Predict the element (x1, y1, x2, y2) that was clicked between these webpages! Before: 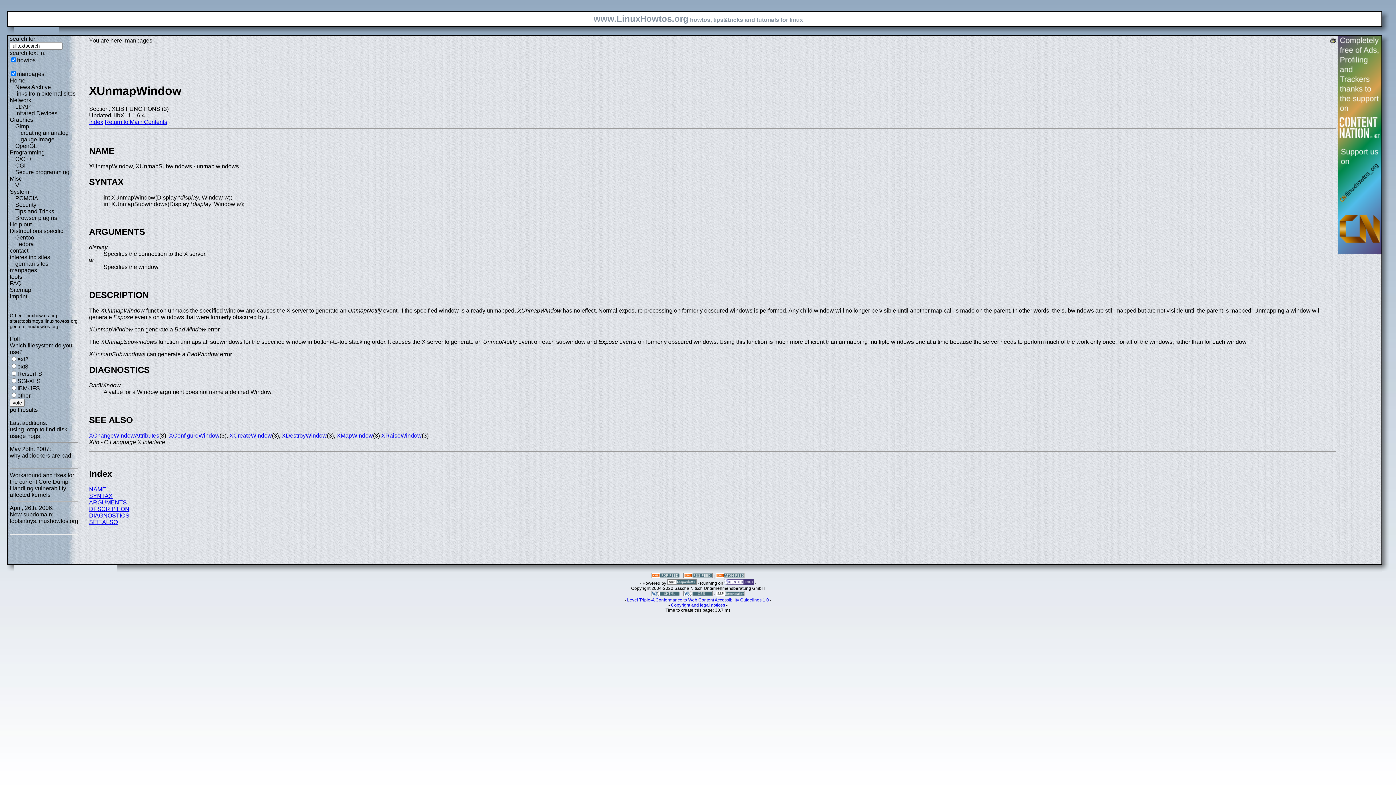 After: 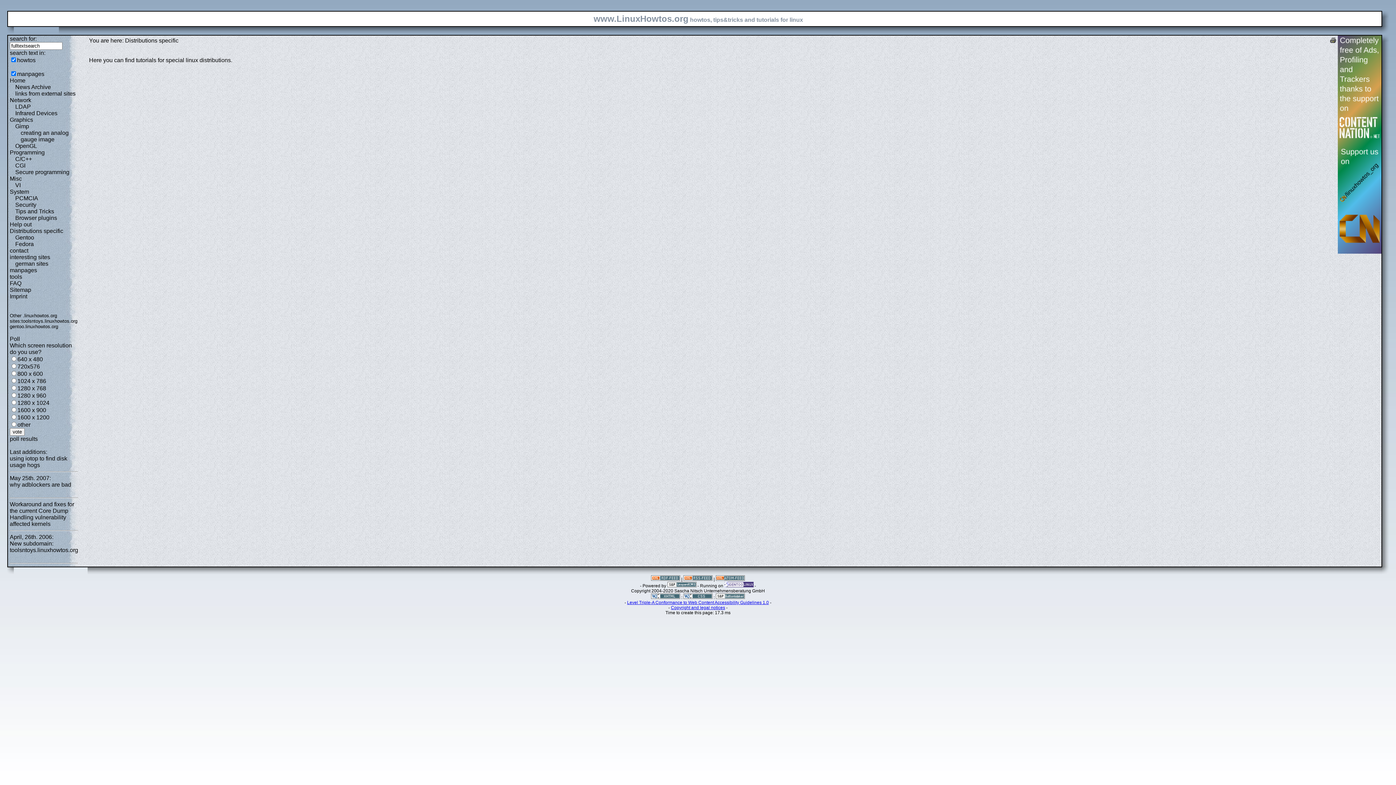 Action: bbox: (9, 228, 63, 234) label: Distributions specific